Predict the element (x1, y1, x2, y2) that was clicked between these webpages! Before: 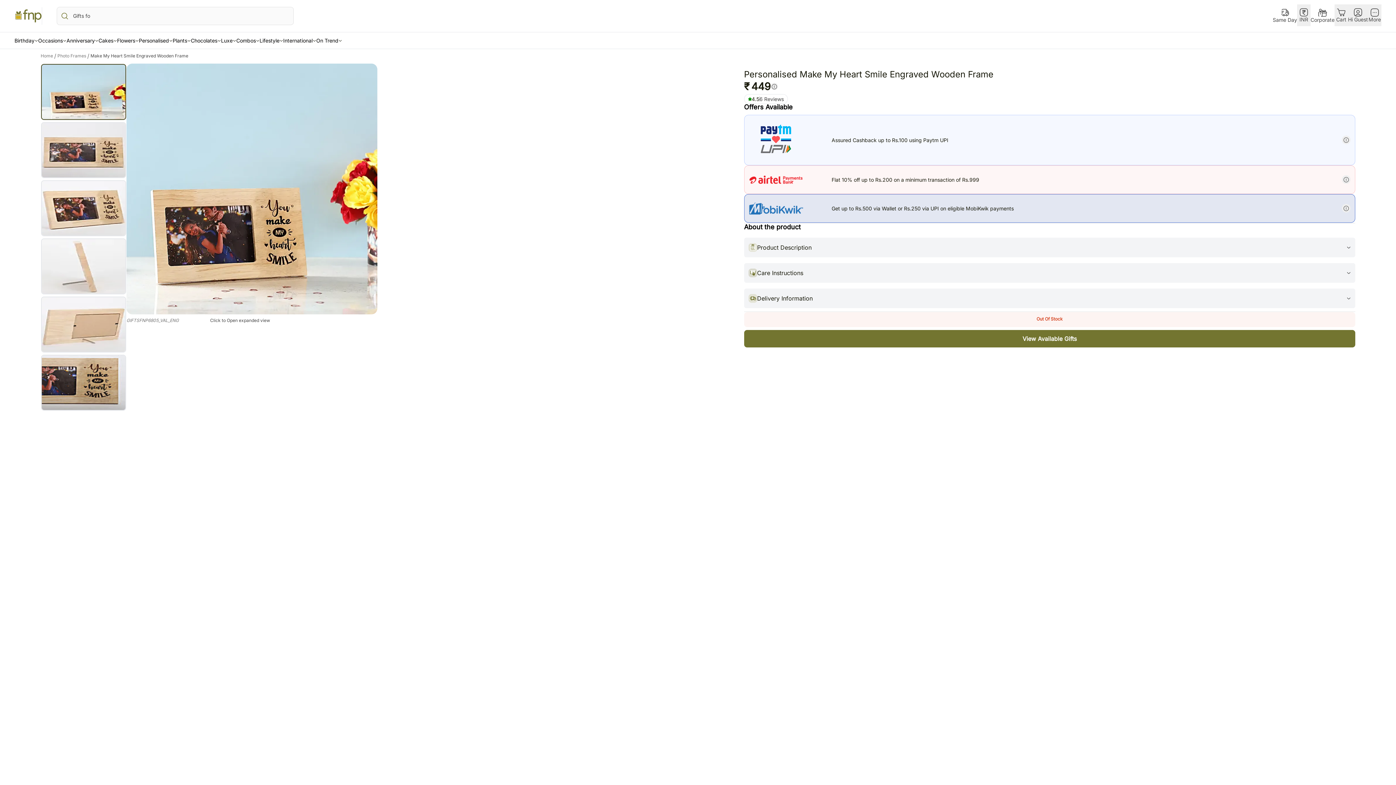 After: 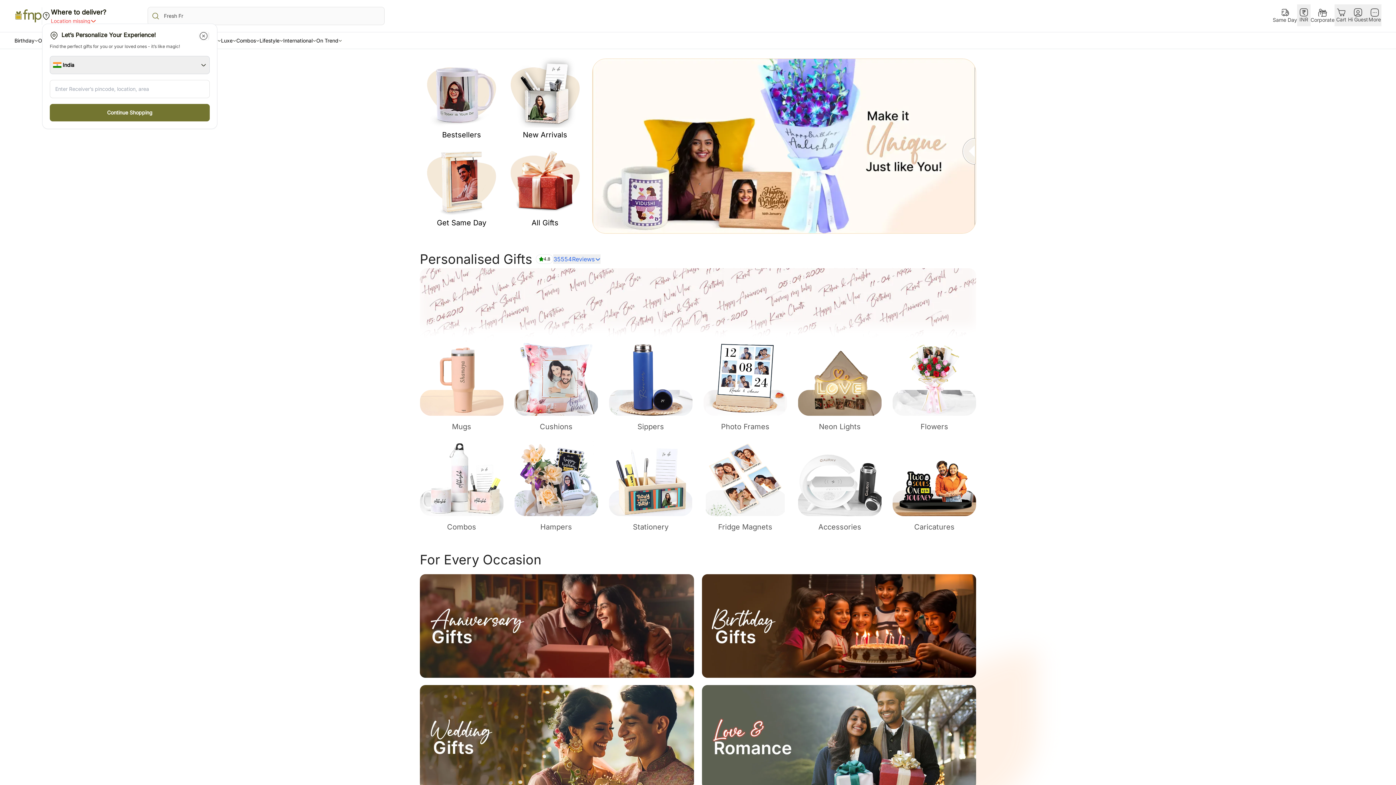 Action: bbox: (138, 36, 172, 44) label: Personalised